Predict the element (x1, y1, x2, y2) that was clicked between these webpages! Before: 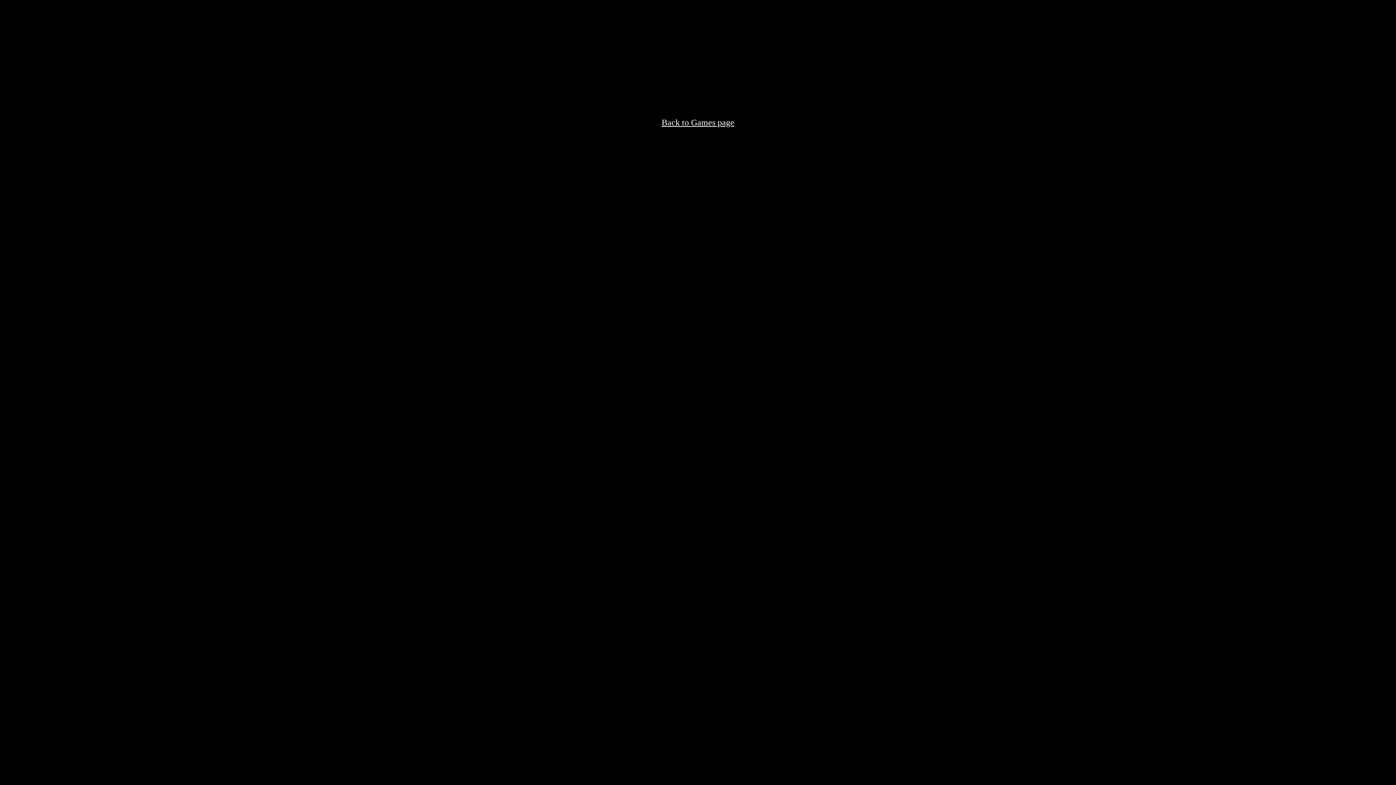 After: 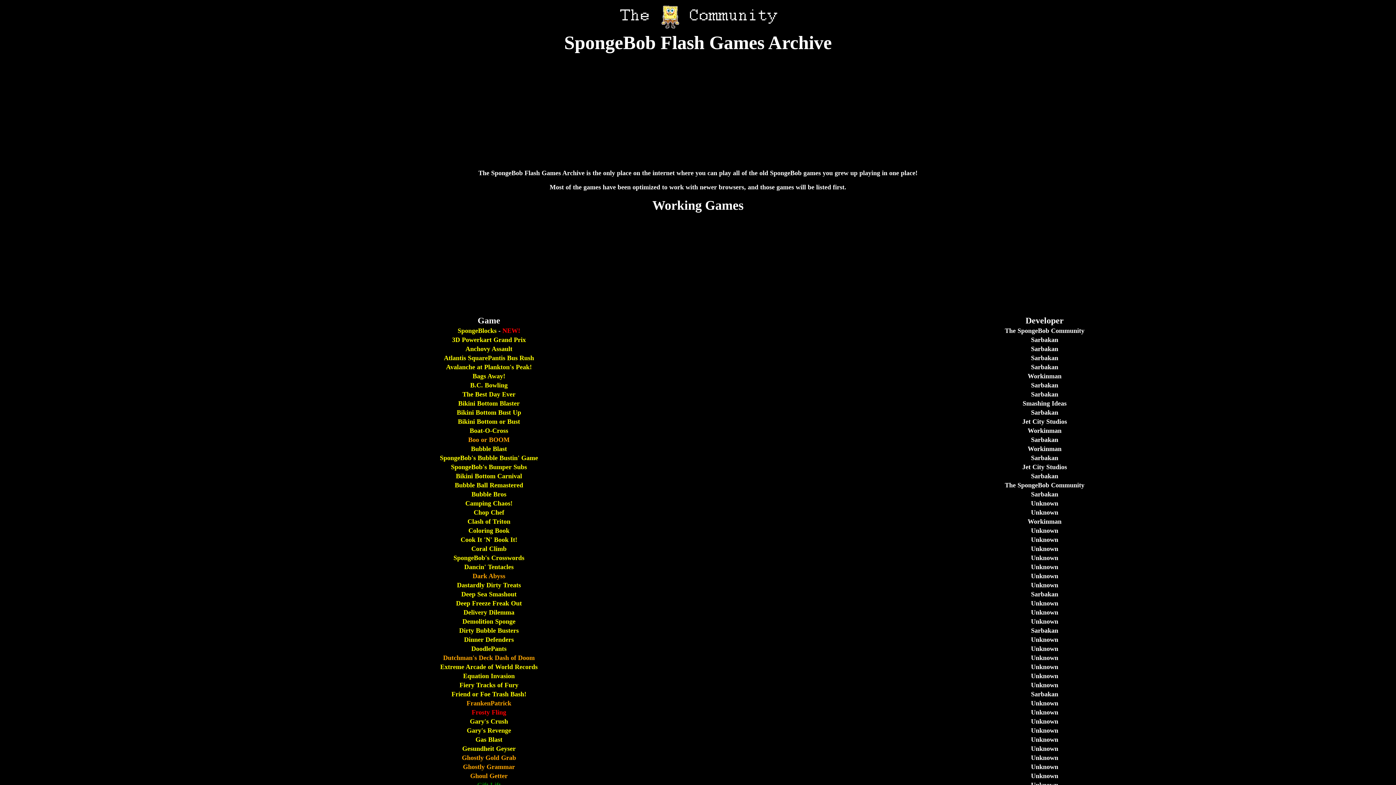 Action: label: Back to Games page bbox: (661, 117, 734, 127)